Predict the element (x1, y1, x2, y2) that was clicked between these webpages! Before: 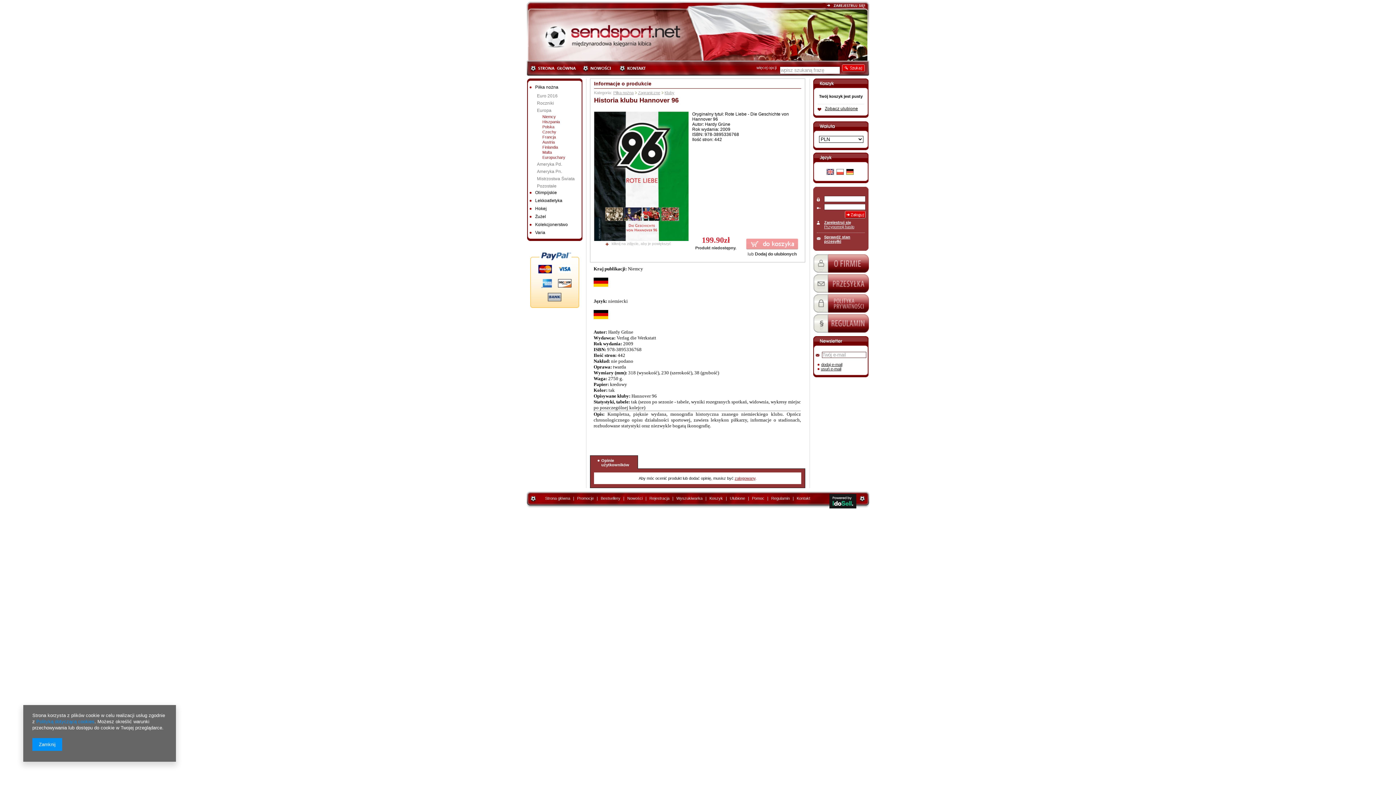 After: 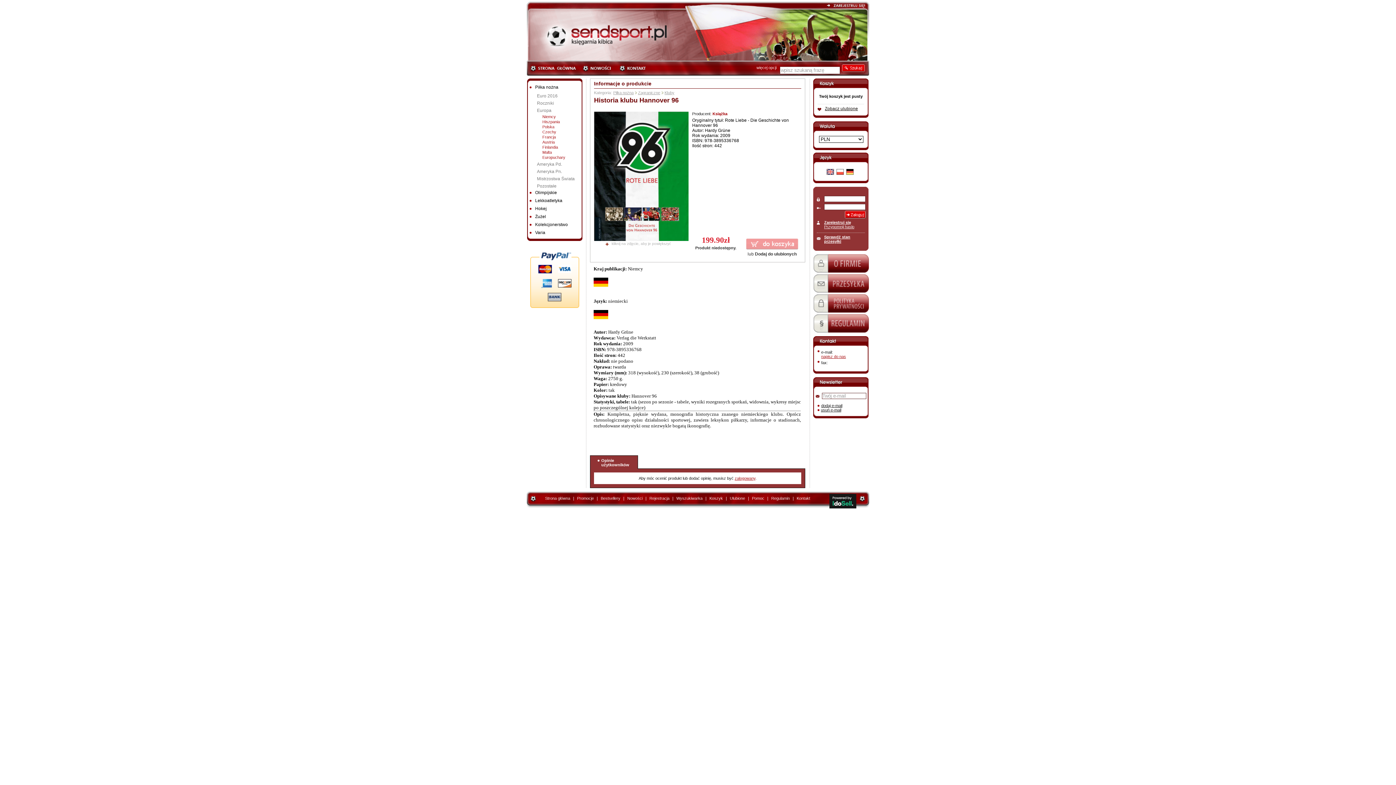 Action: bbox: (836, 171, 846, 175)